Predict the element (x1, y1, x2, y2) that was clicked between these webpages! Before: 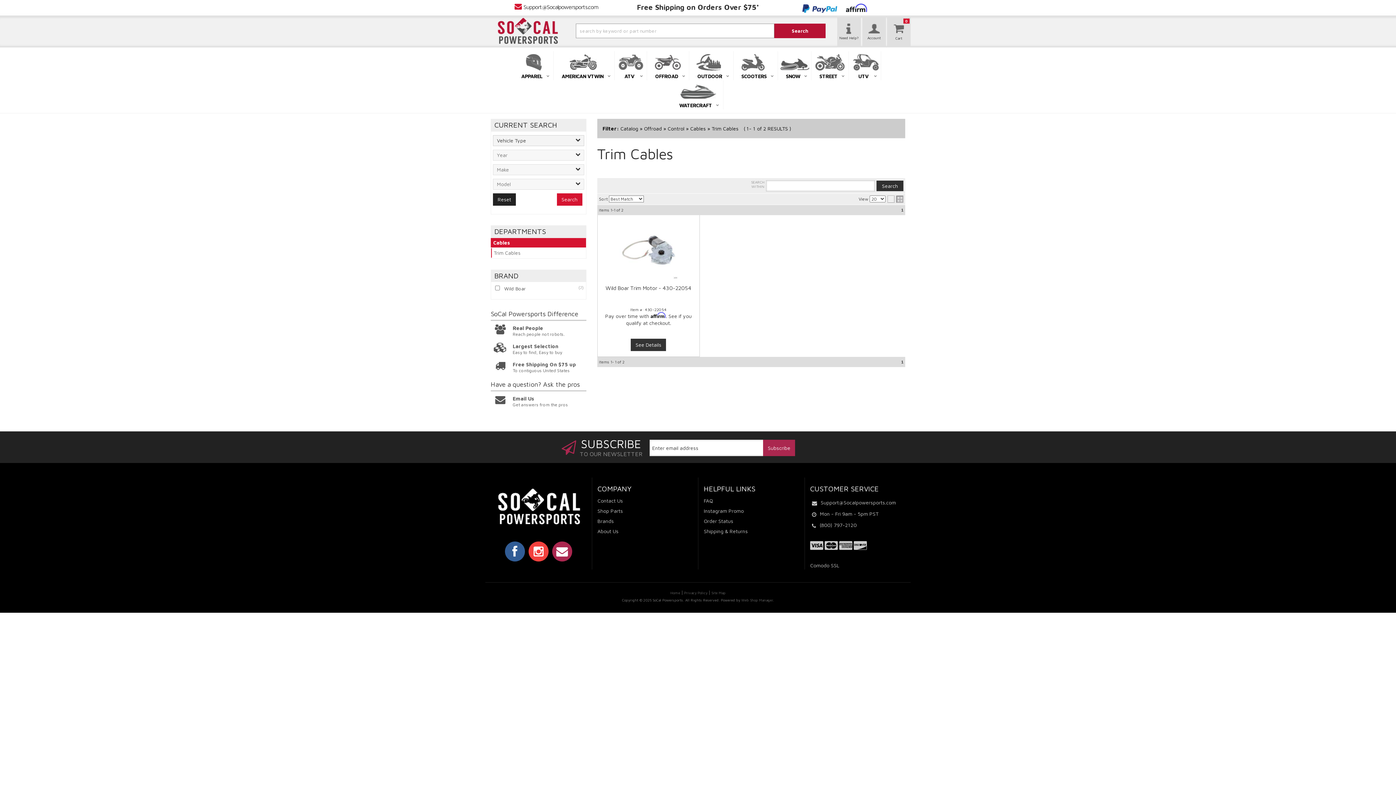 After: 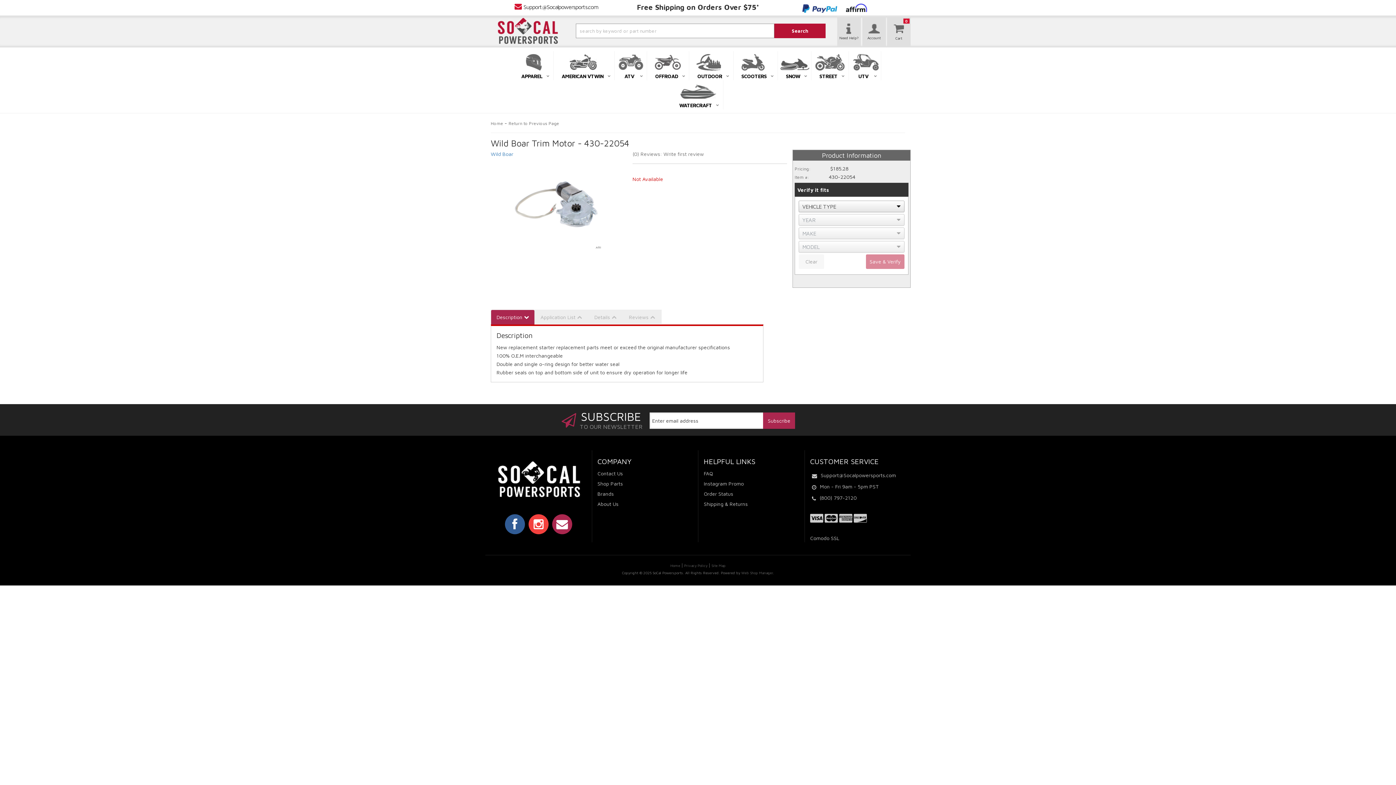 Action: bbox: (630, 338, 666, 351) label: See Details